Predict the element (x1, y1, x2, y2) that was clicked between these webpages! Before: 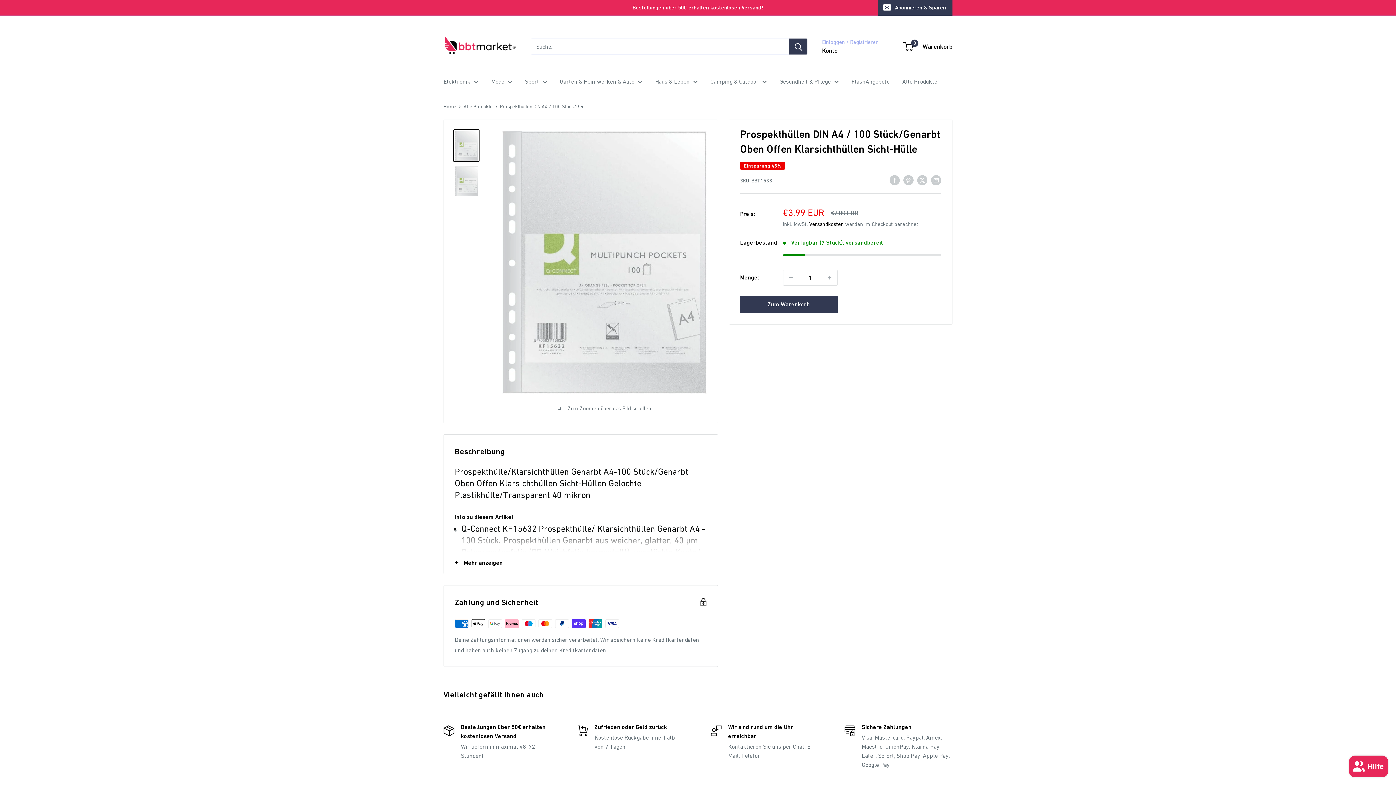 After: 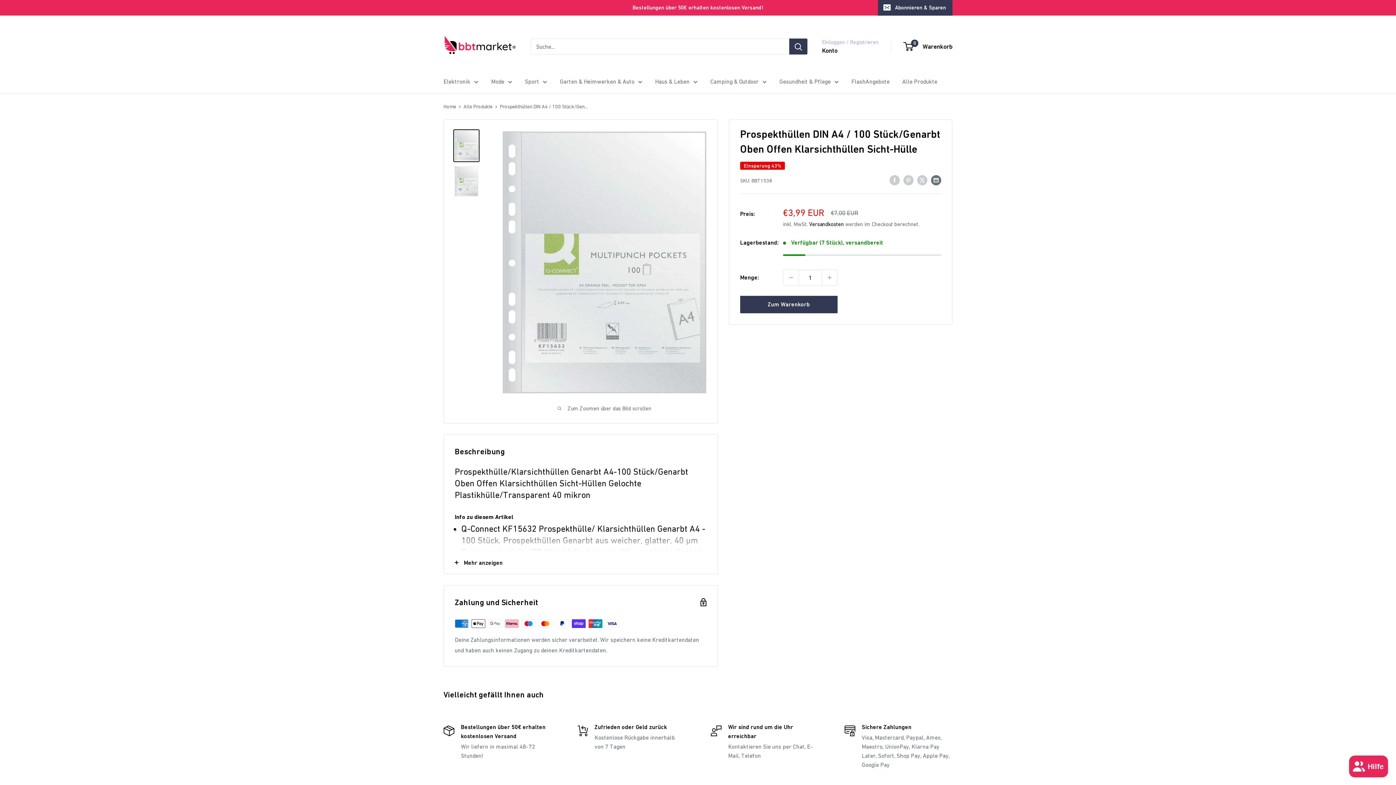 Action: label: Per Email teilen bbox: (931, 174, 941, 185)